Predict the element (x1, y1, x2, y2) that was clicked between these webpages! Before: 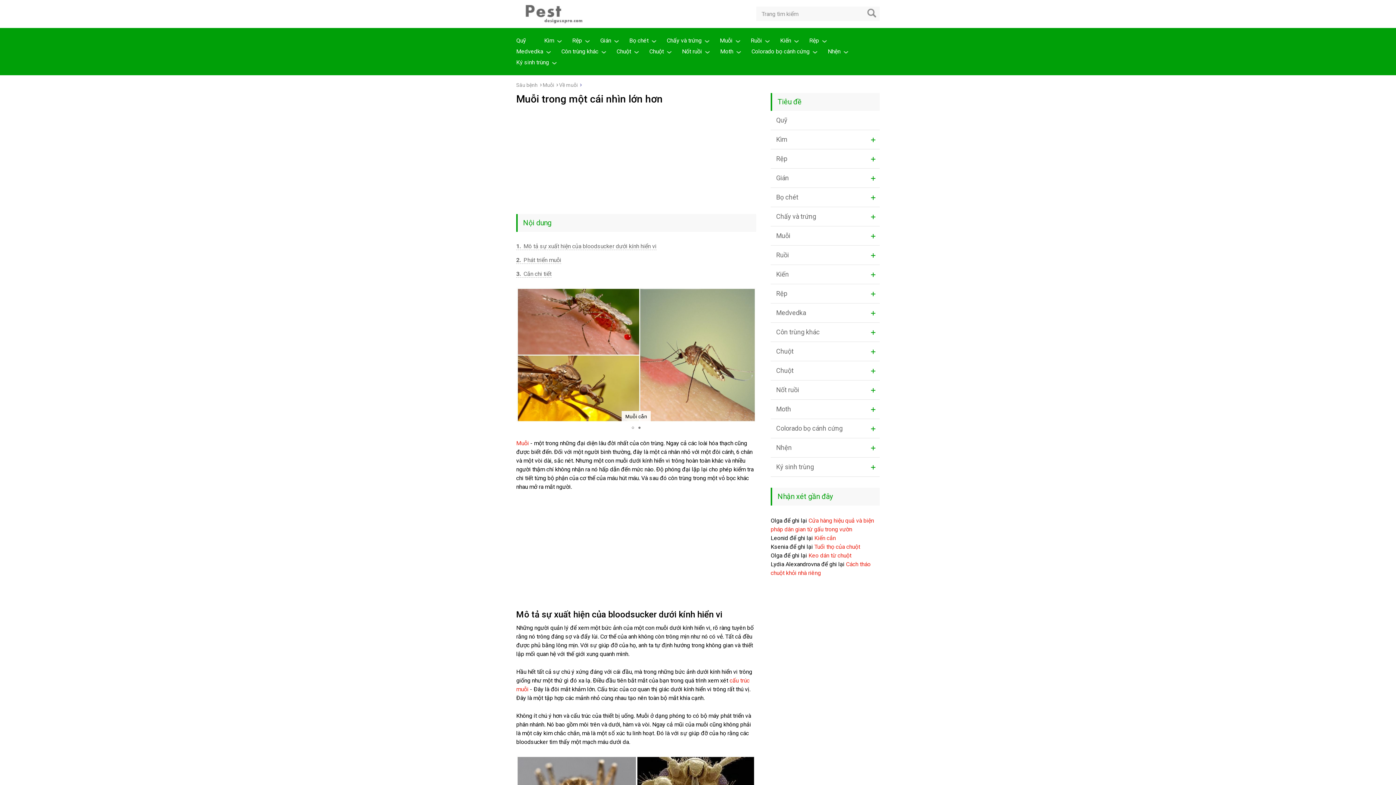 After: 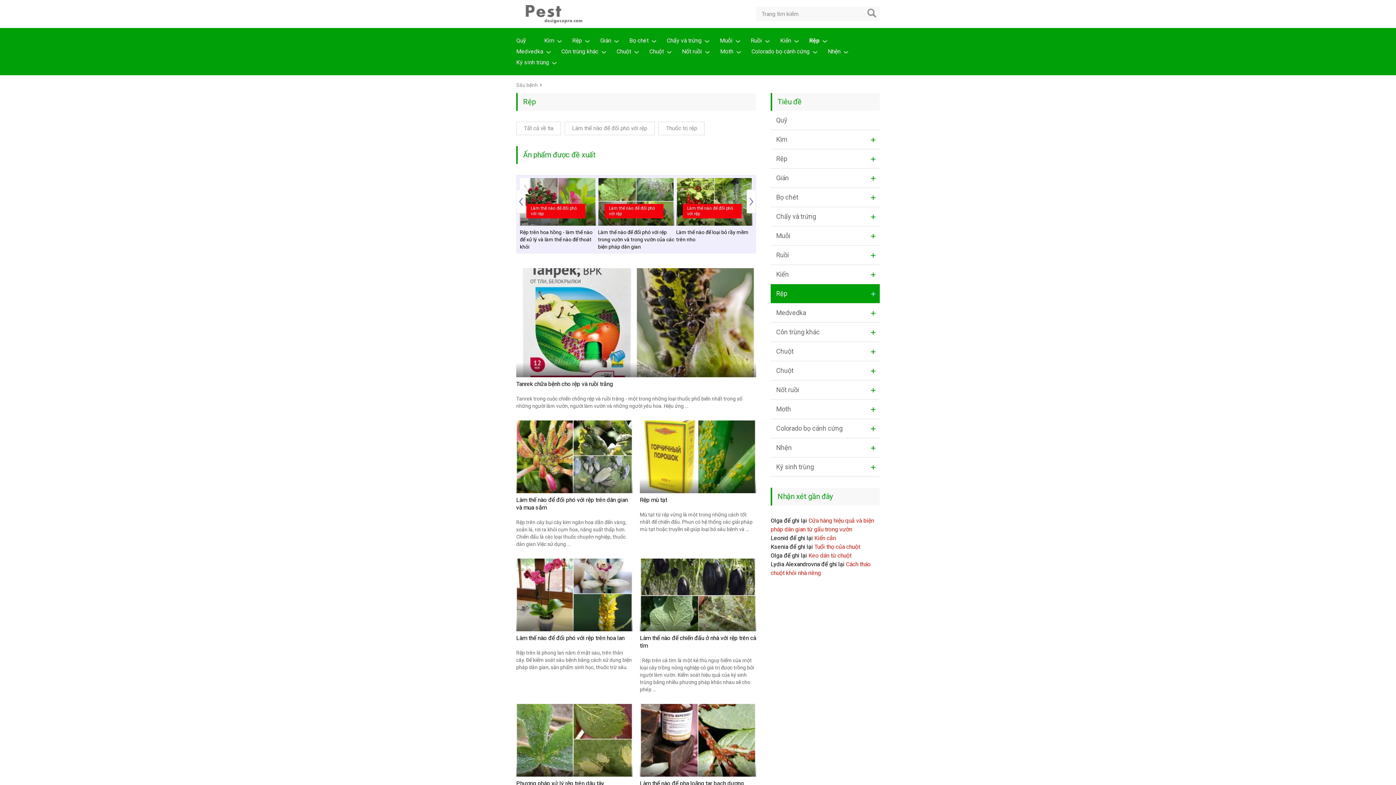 Action: label: Rệp bbox: (770, 284, 880, 303)